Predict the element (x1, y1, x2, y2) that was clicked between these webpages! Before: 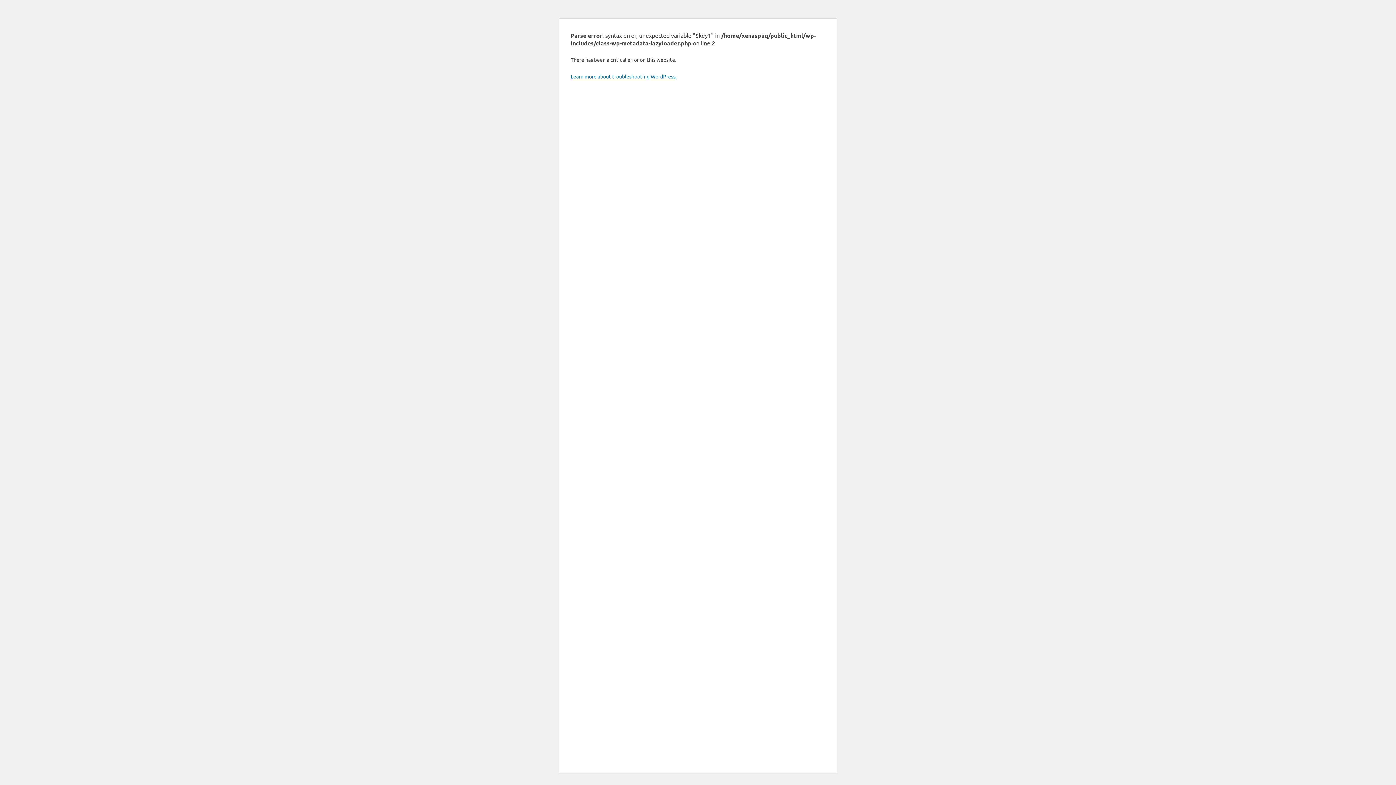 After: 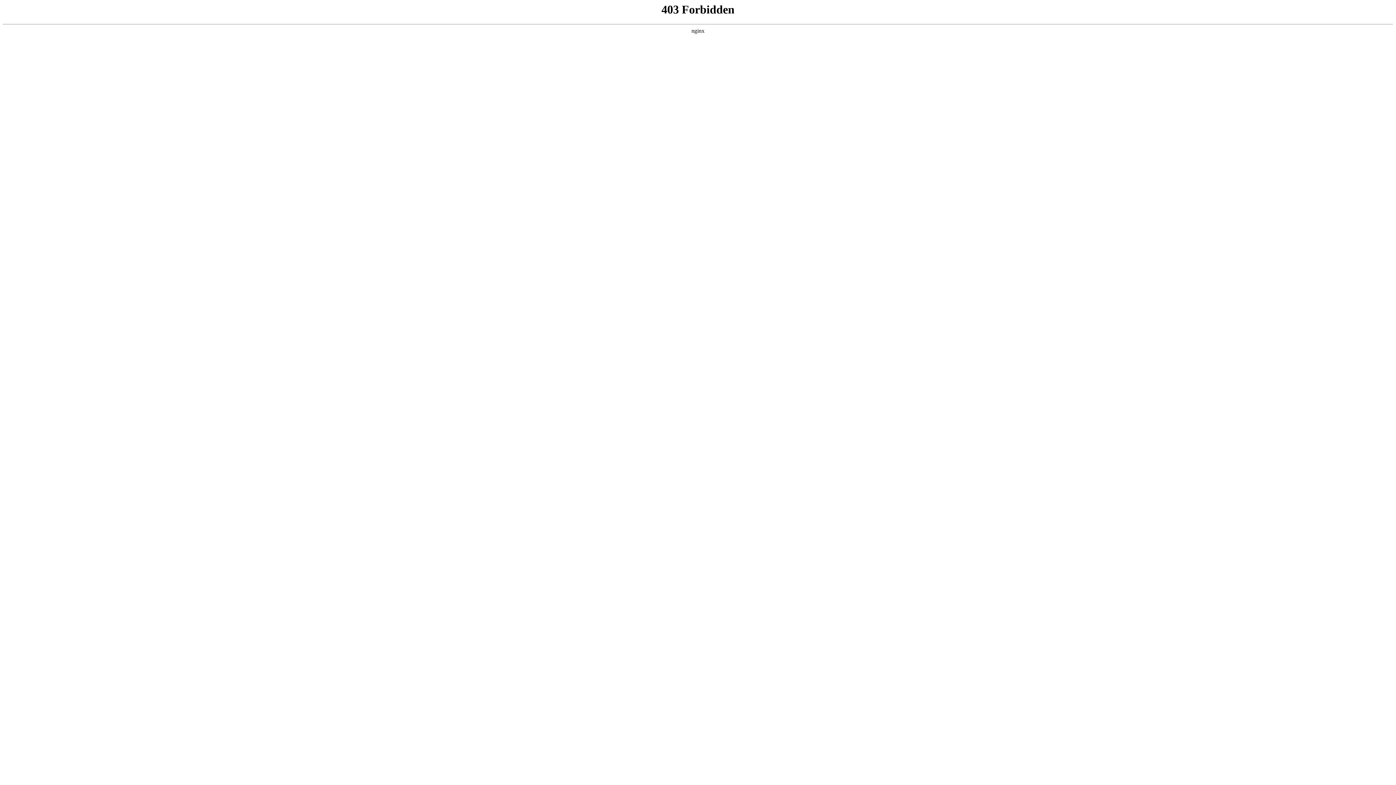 Action: label: Learn more about troubleshooting WordPress. bbox: (570, 73, 676, 79)